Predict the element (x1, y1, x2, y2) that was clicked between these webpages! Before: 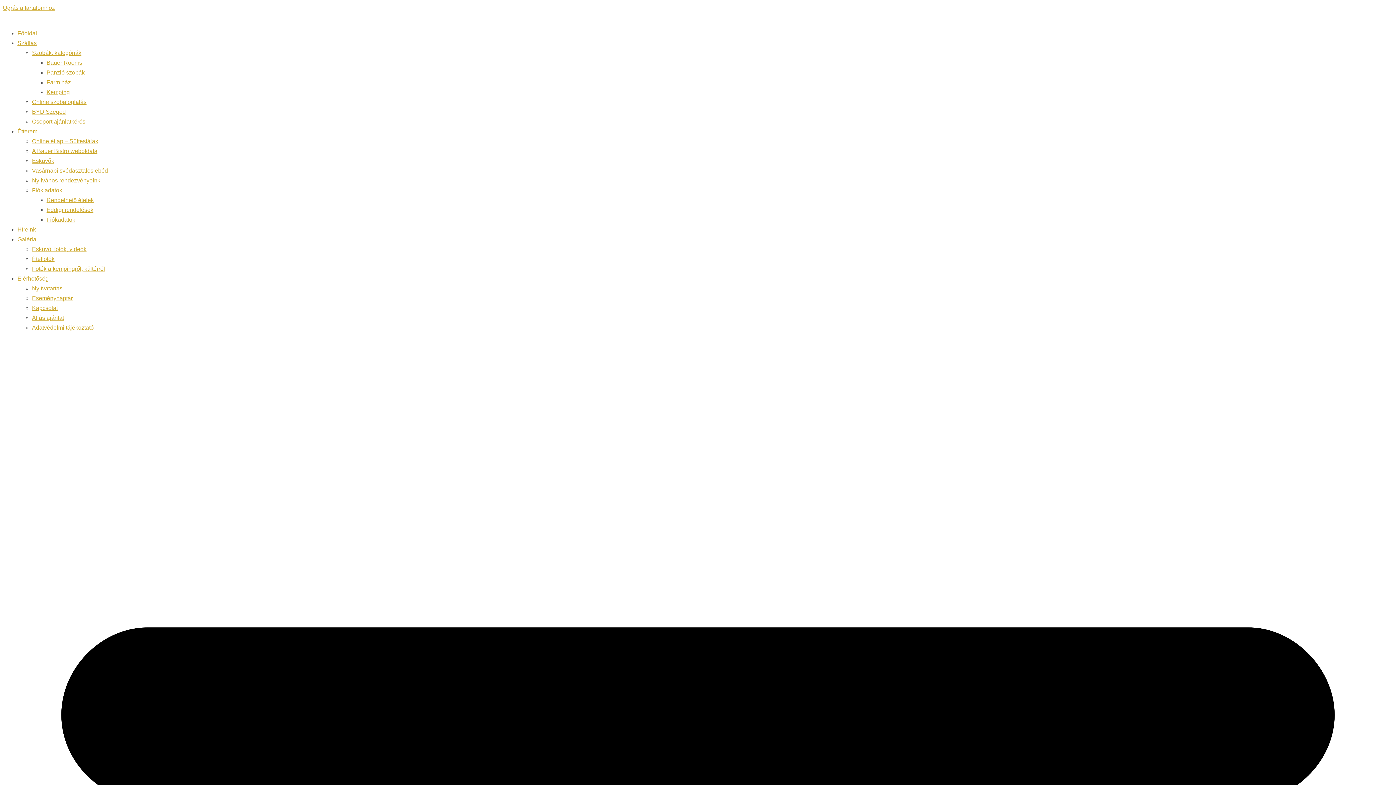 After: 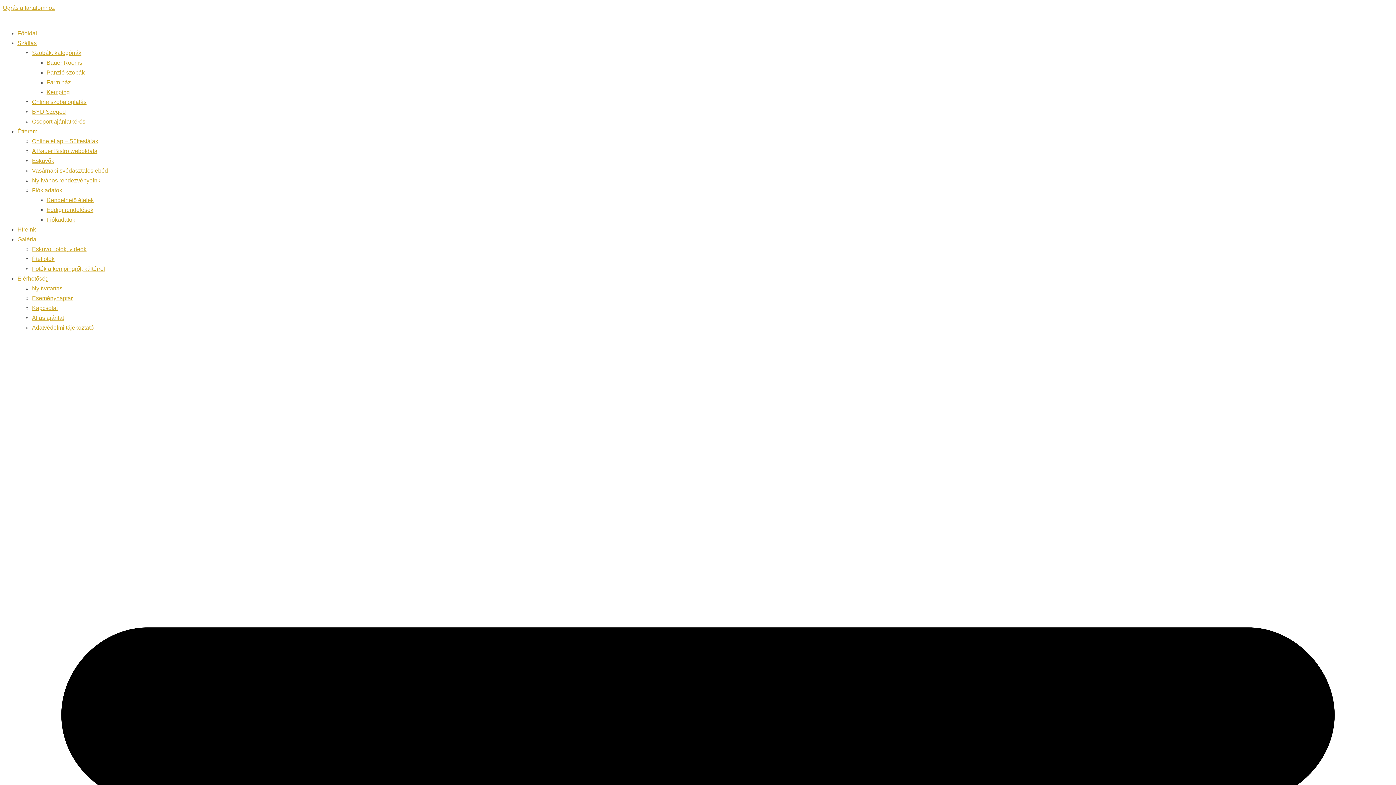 Action: bbox: (17, 236, 36, 242) label: Galéria